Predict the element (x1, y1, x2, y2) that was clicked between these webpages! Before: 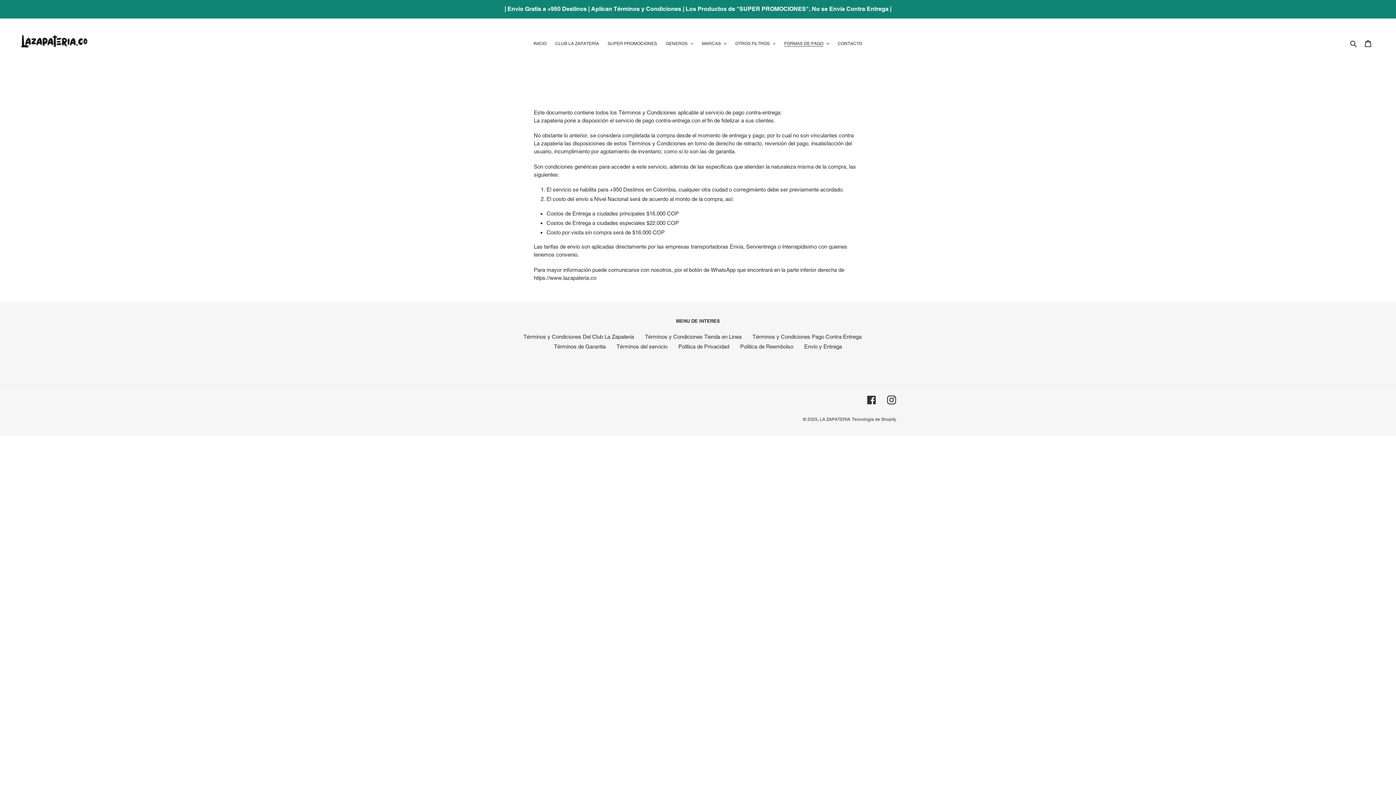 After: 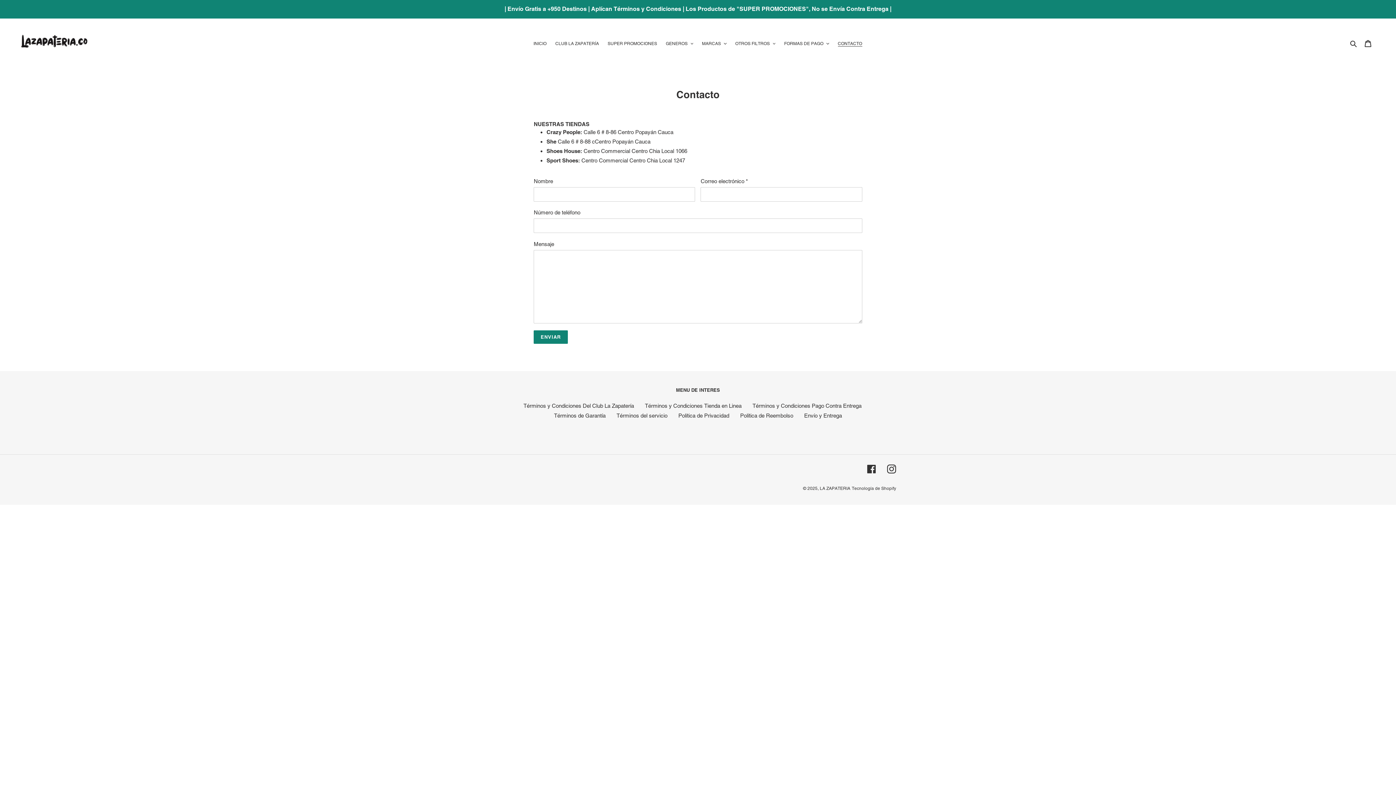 Action: bbox: (834, 38, 866, 48) label: CONTACTO